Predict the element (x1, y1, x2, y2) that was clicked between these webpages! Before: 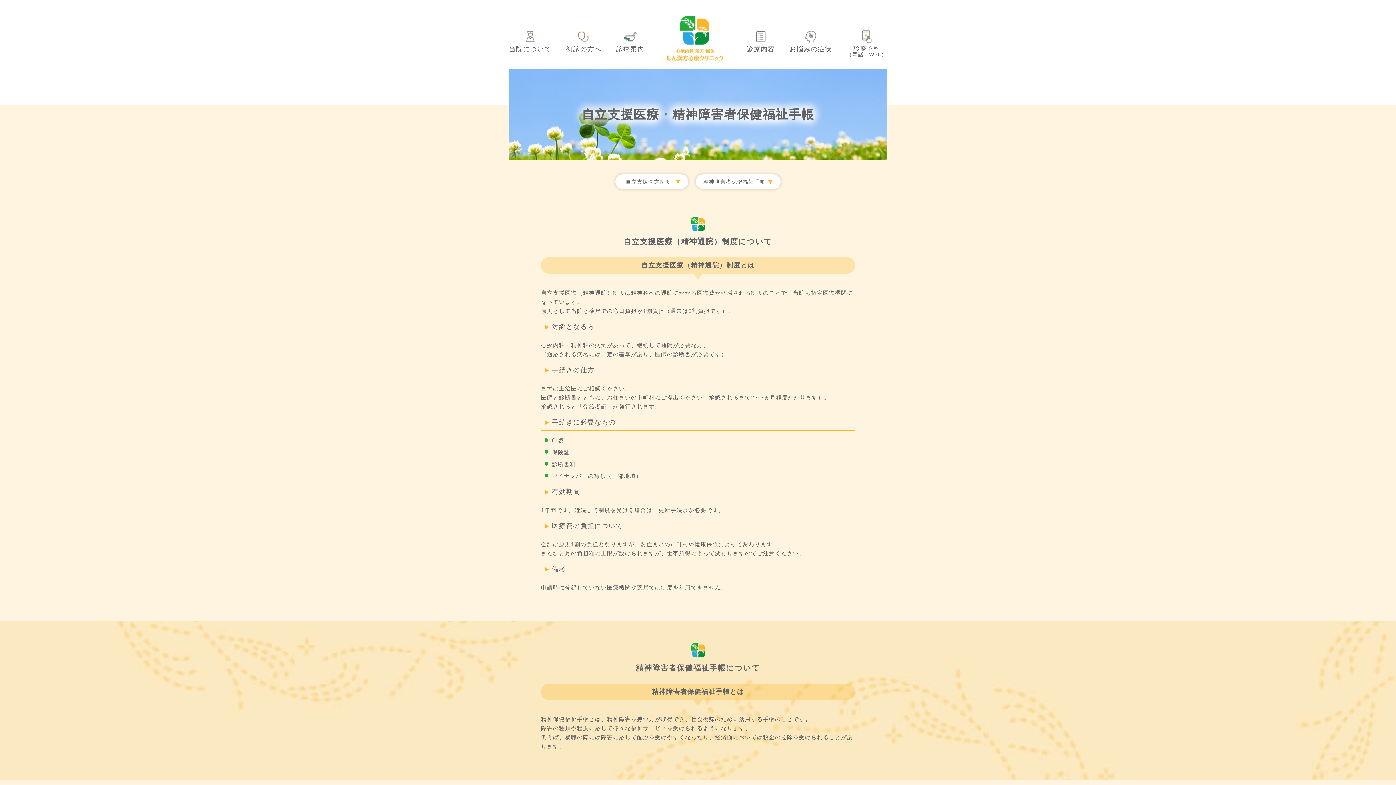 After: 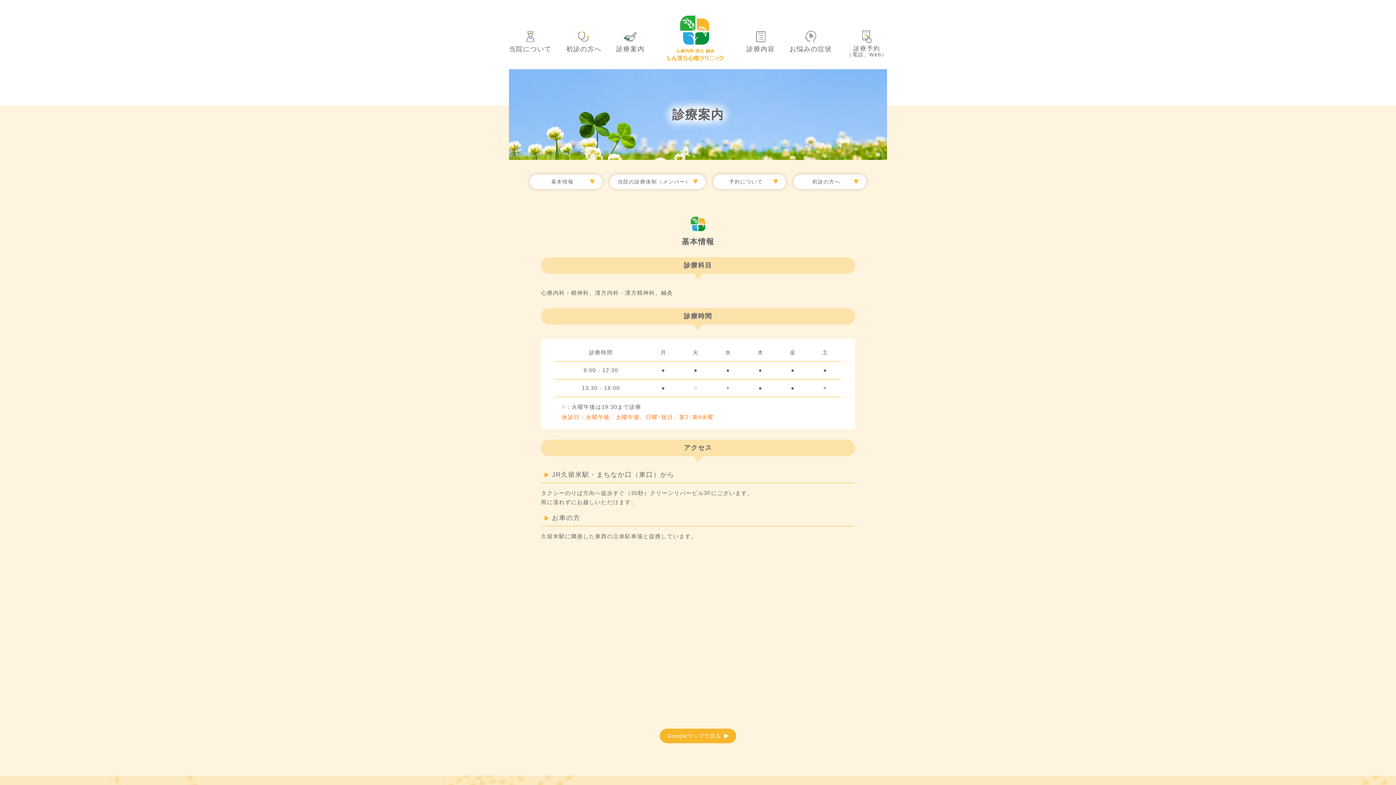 Action: bbox: (616, 30, 644, 59) label: 診療案内